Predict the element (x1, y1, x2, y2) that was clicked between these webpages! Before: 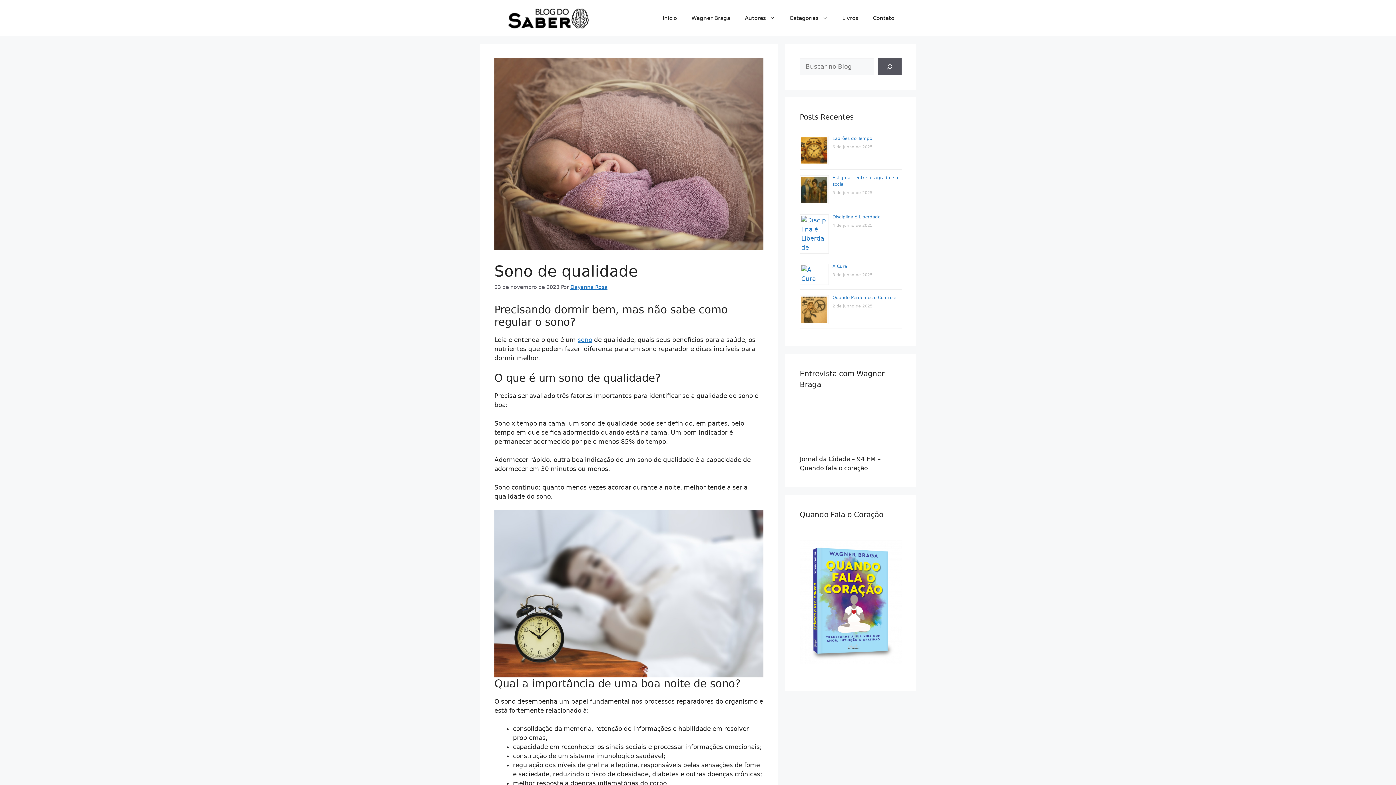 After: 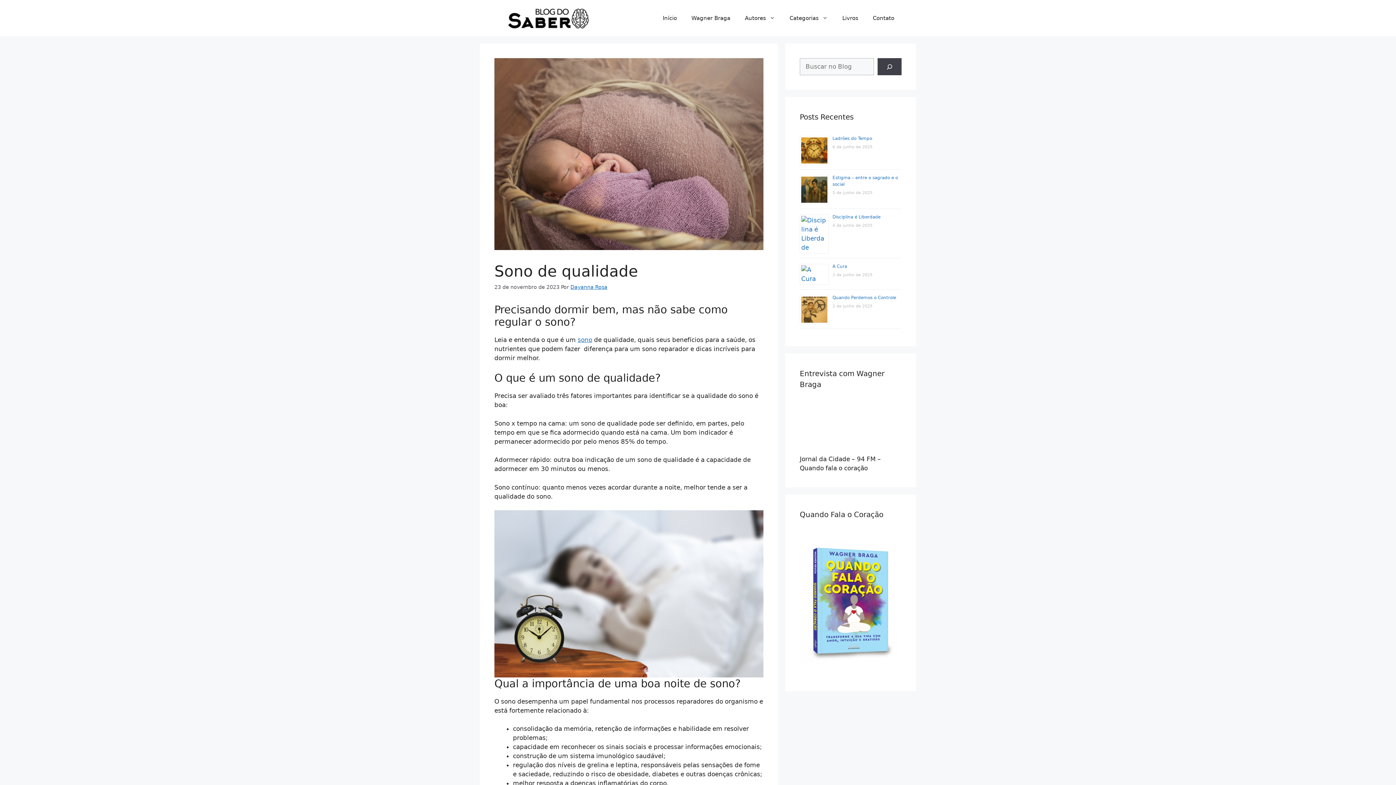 Action: label: Pesquisar bbox: (877, 58, 901, 75)